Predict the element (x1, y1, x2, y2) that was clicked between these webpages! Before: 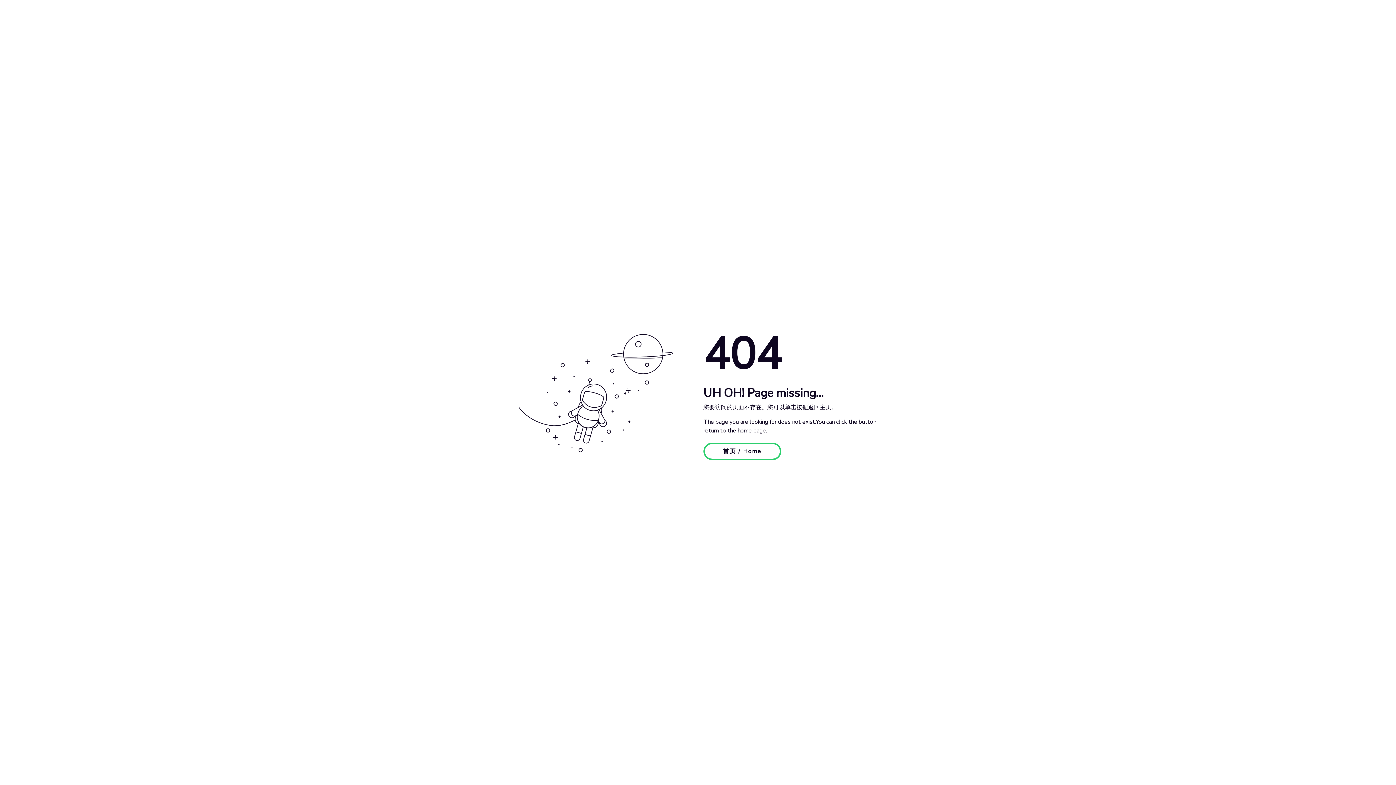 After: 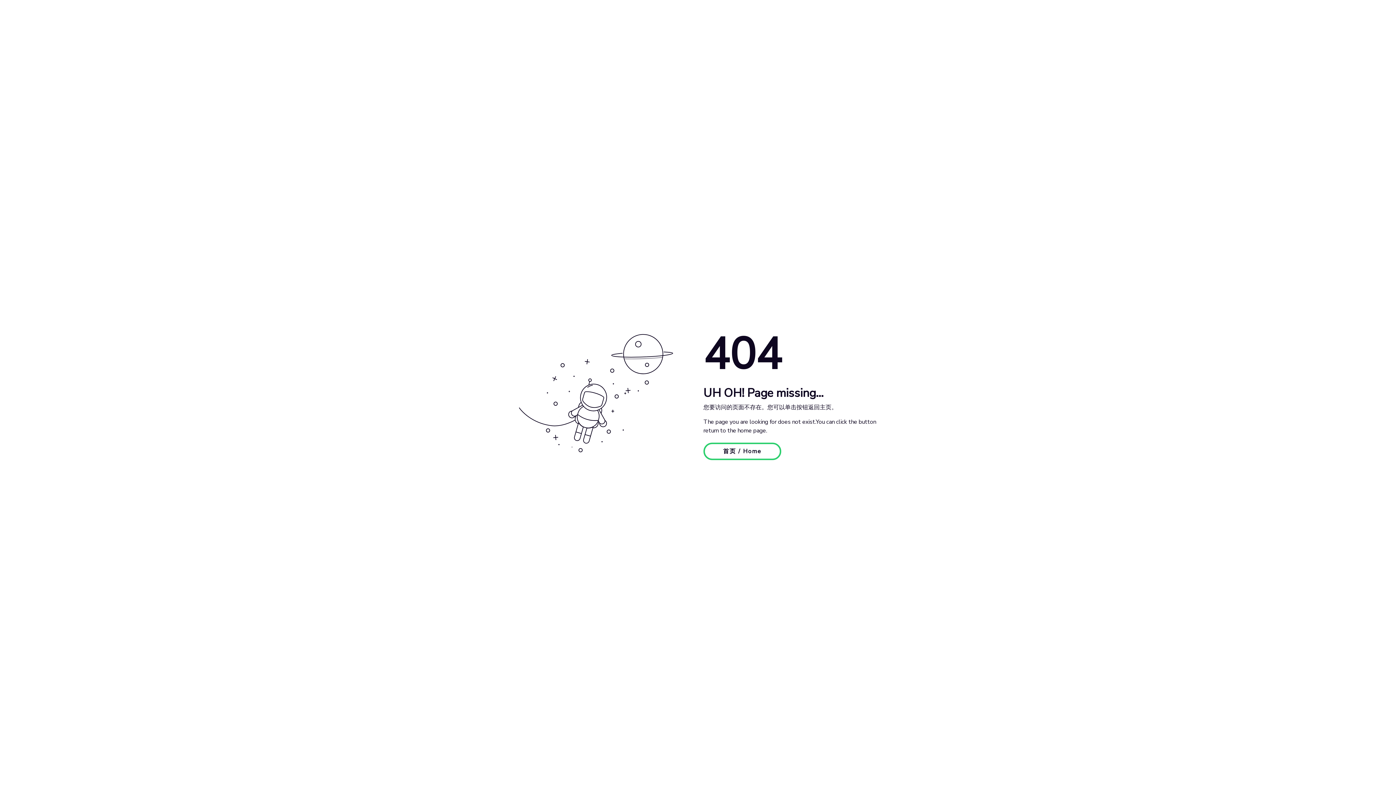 Action: bbox: (703, 447, 781, 455) label: 首页 / Home